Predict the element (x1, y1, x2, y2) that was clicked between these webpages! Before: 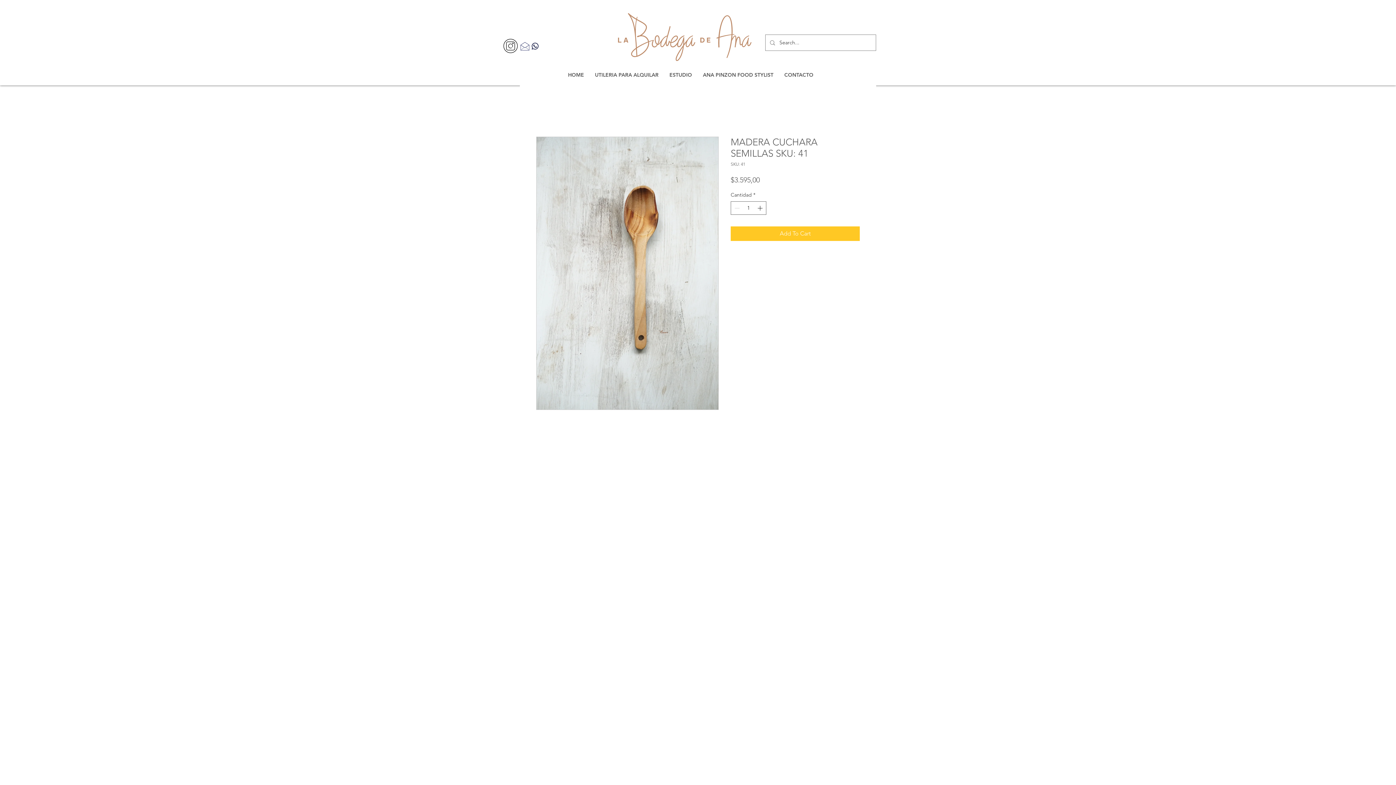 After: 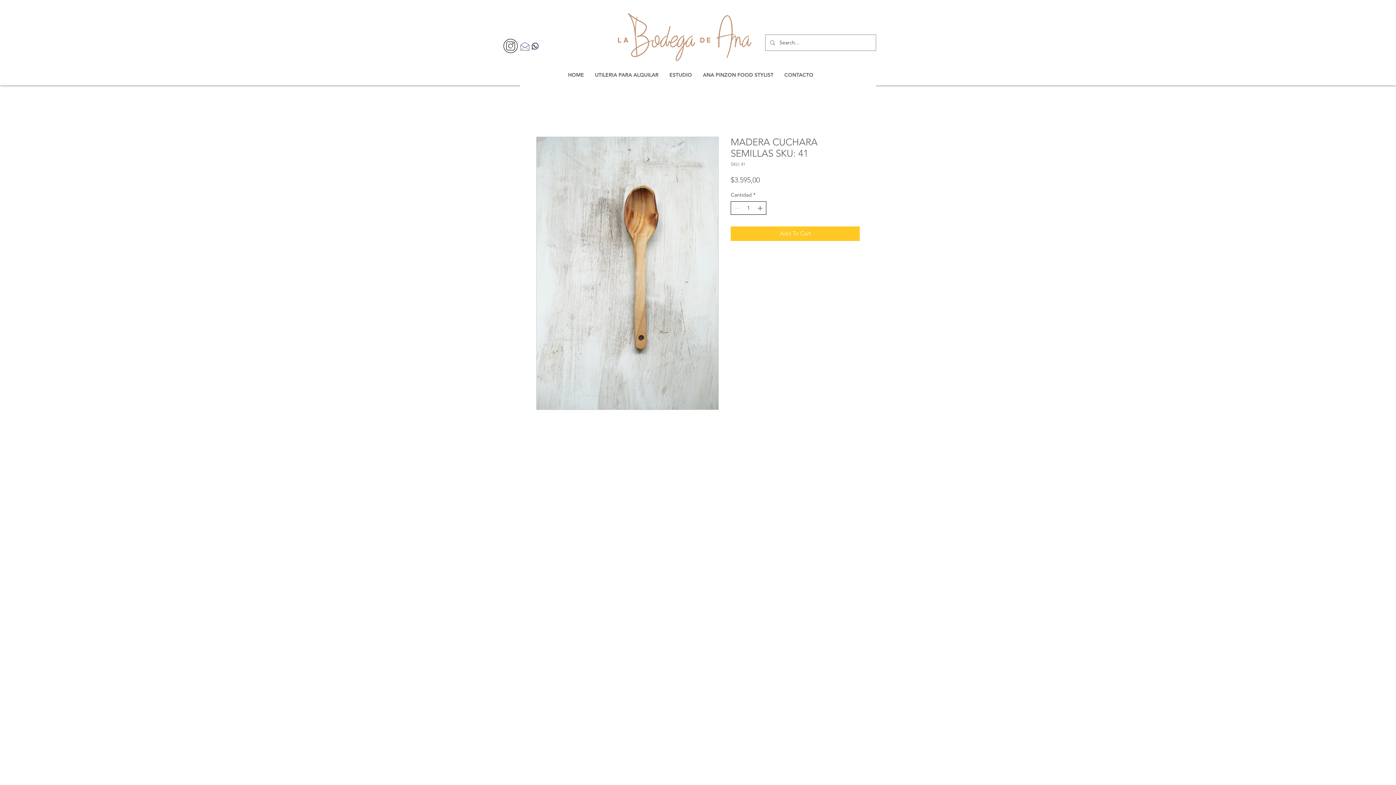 Action: bbox: (756, 201, 765, 214)